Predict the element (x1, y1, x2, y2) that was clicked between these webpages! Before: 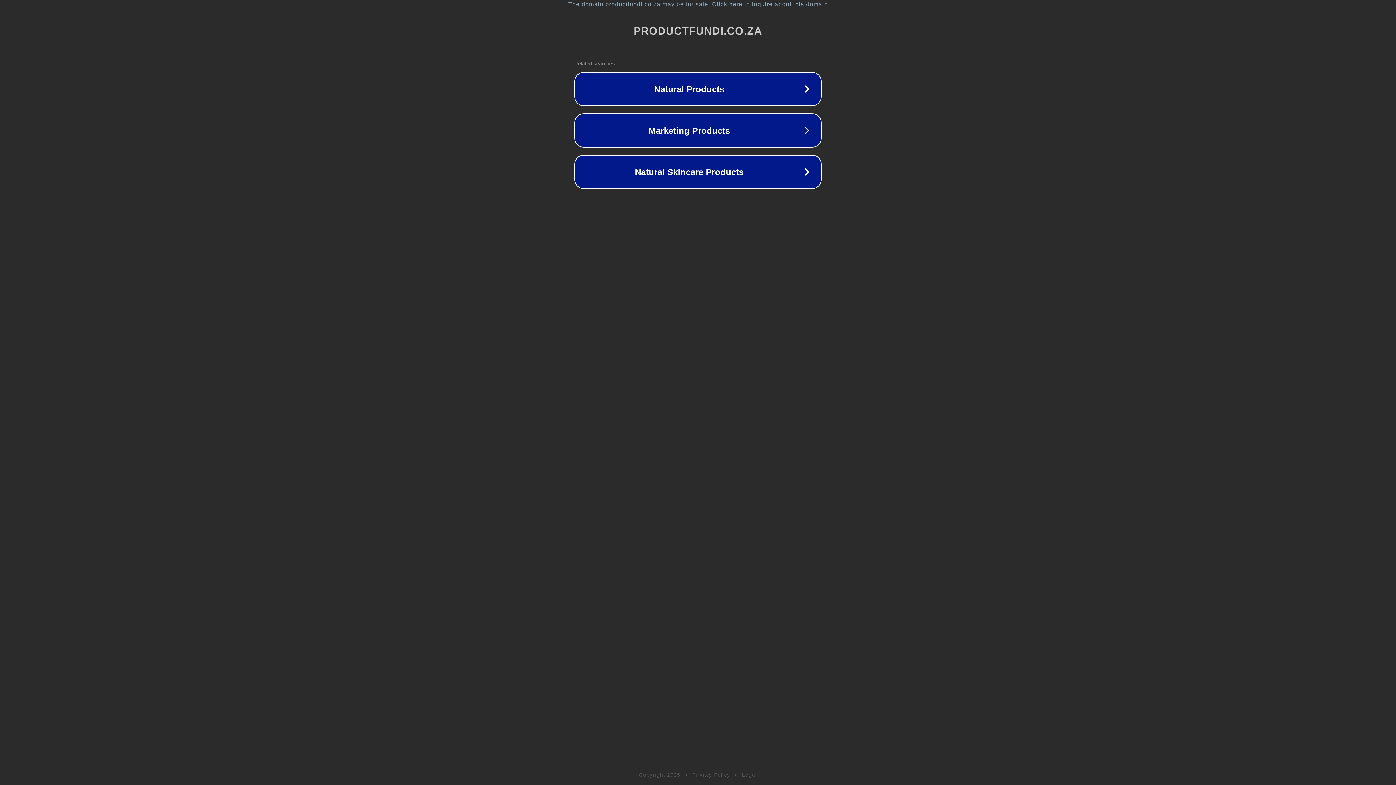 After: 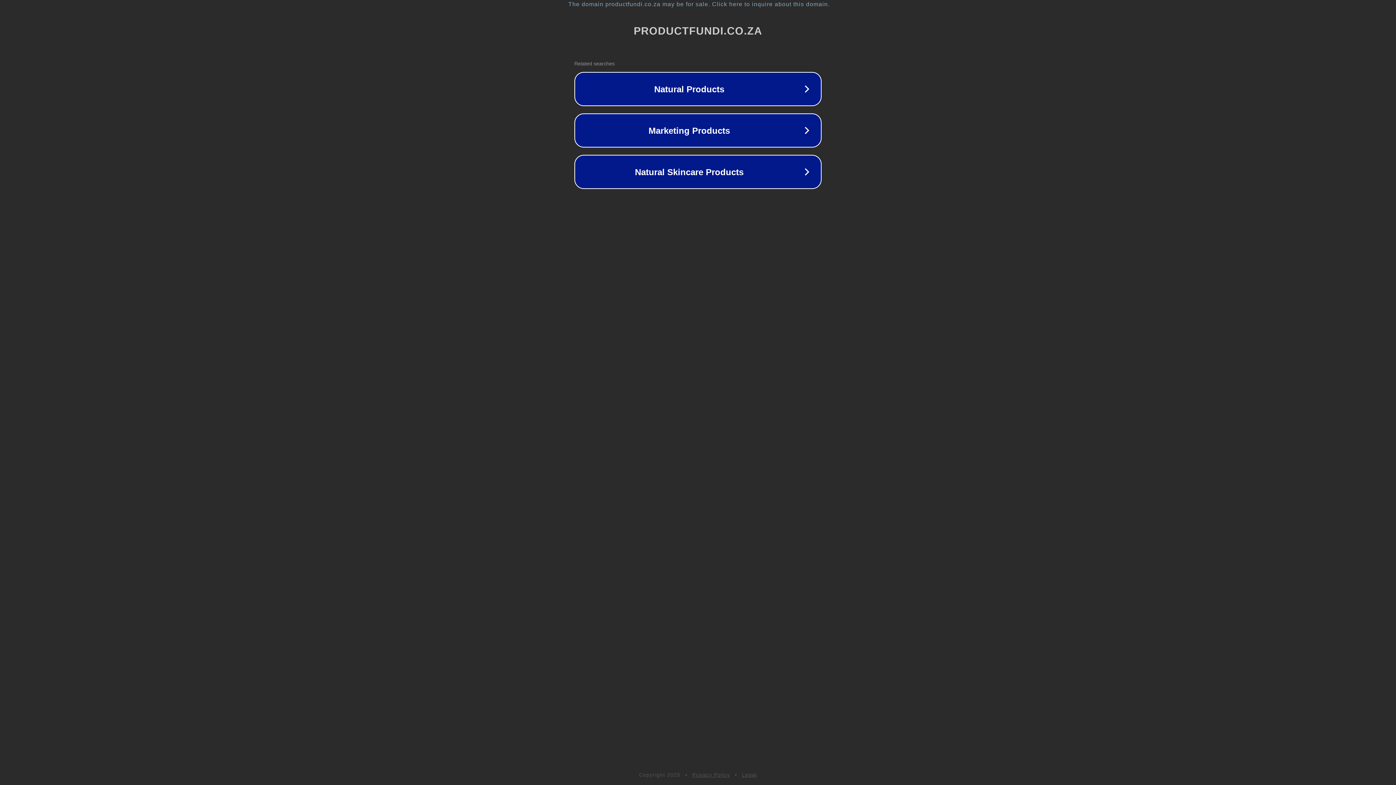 Action: label: Legal bbox: (742, 772, 757, 778)